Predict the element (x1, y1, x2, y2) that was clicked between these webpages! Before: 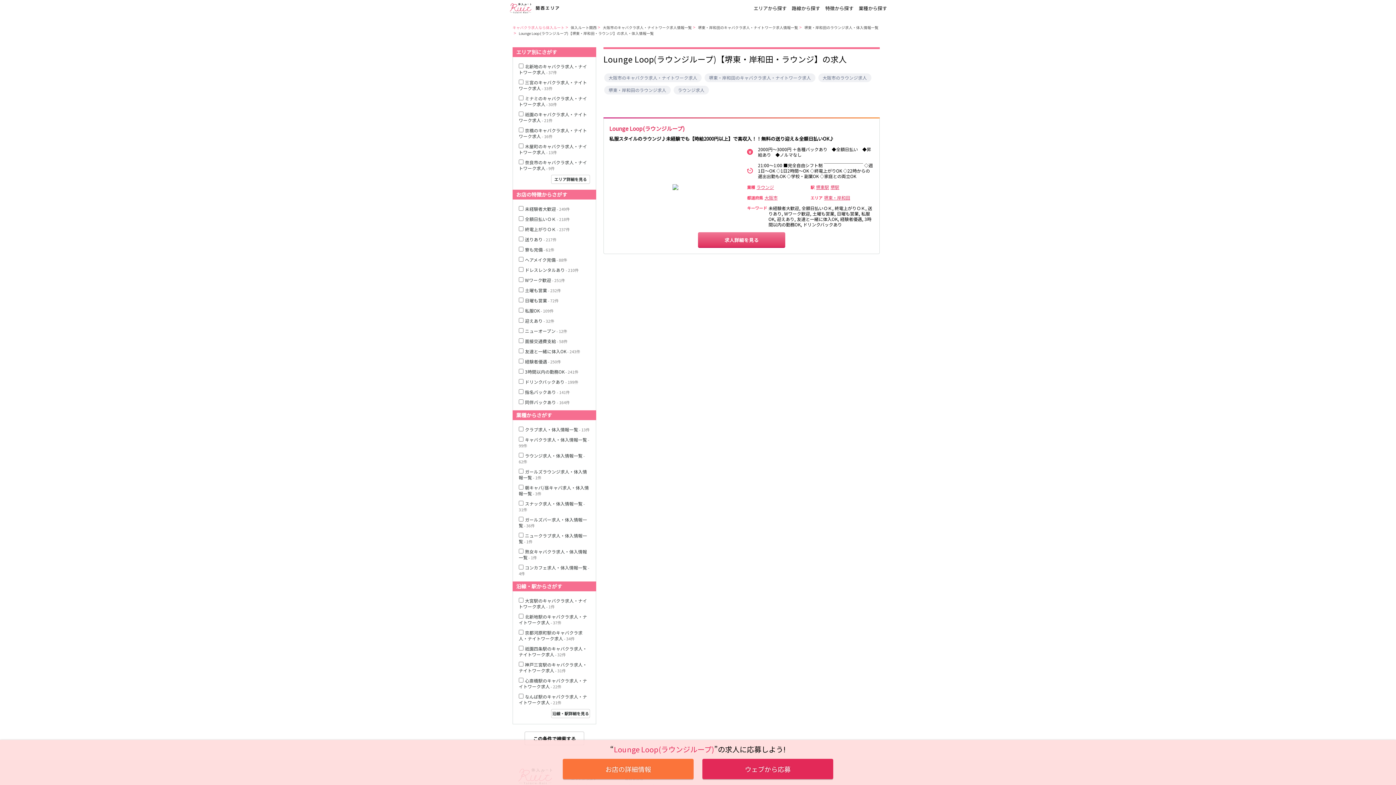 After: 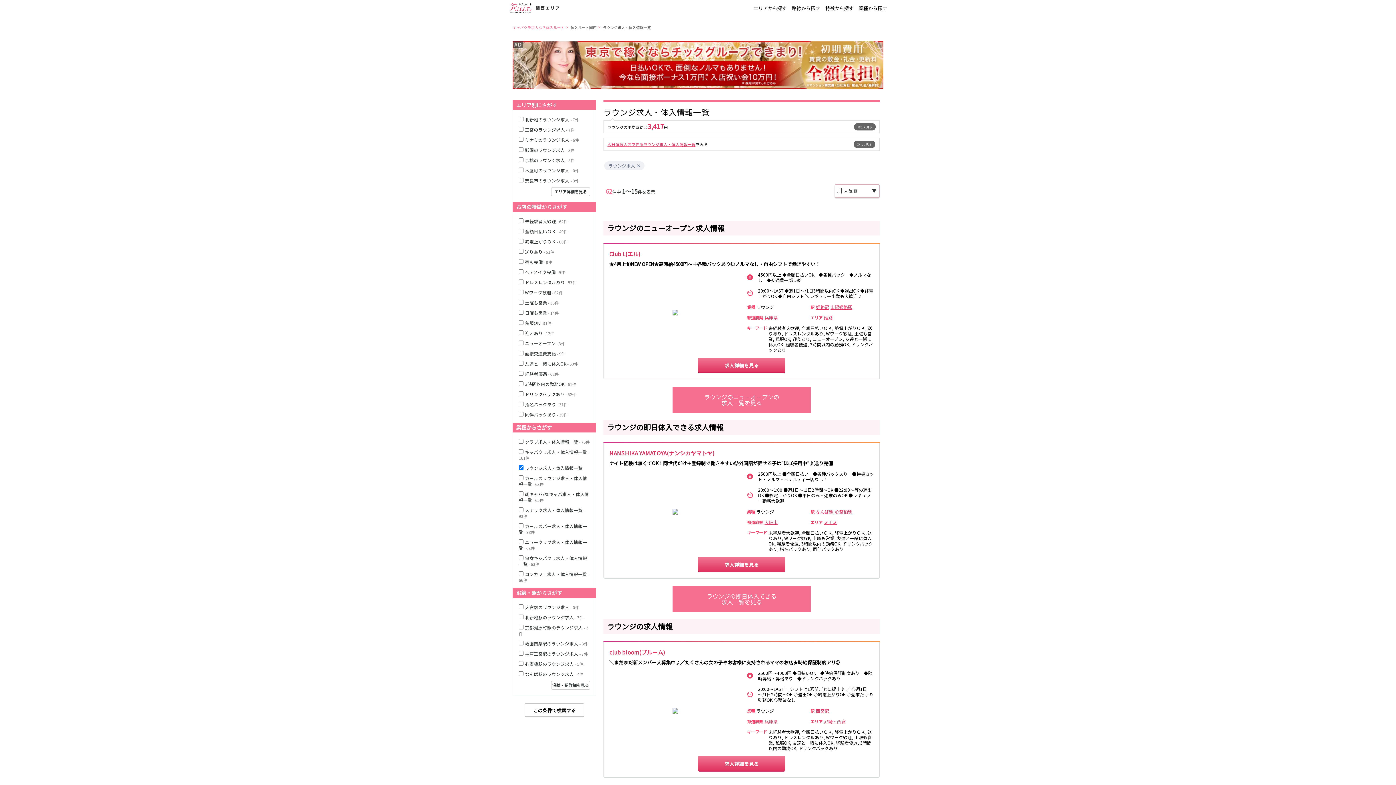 Action: label: ラウンジ bbox: (756, 184, 774, 189)